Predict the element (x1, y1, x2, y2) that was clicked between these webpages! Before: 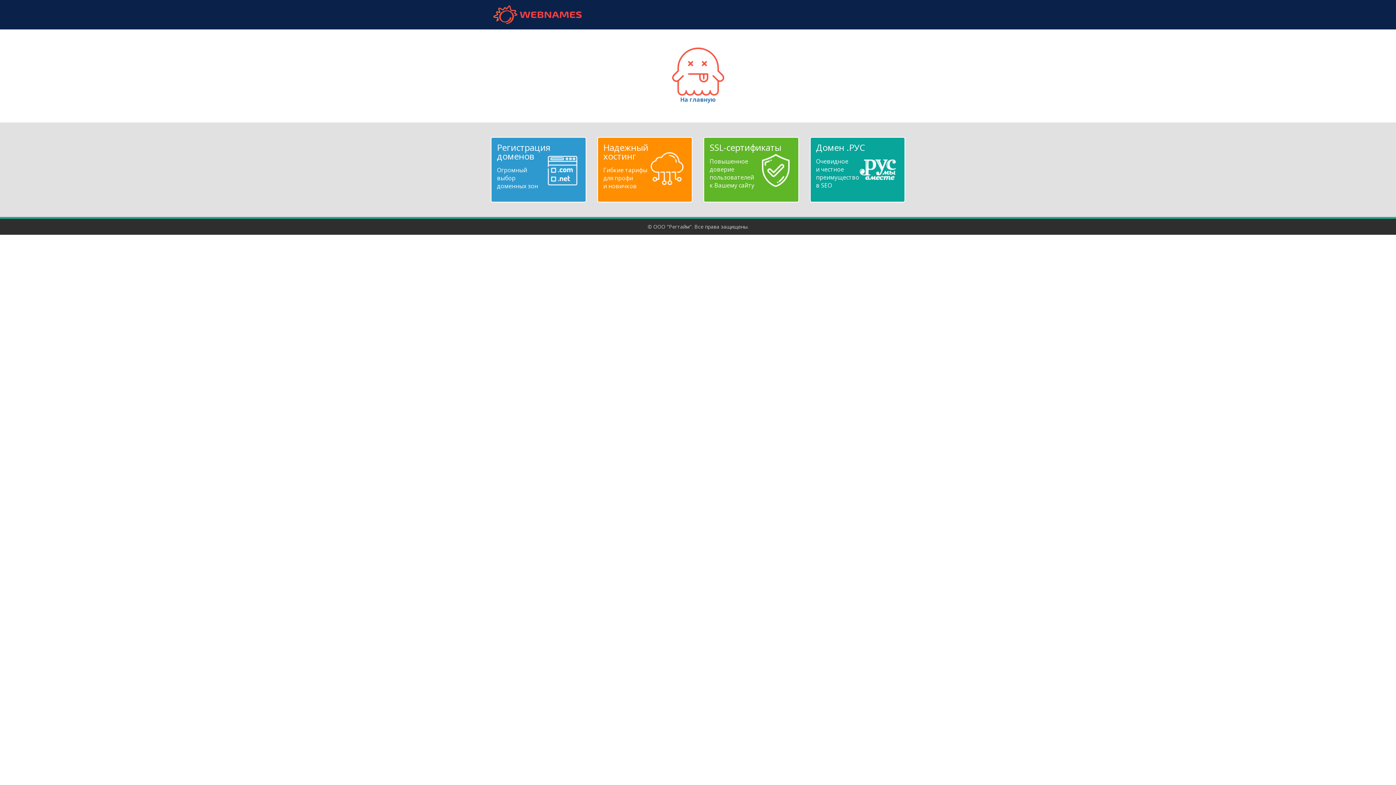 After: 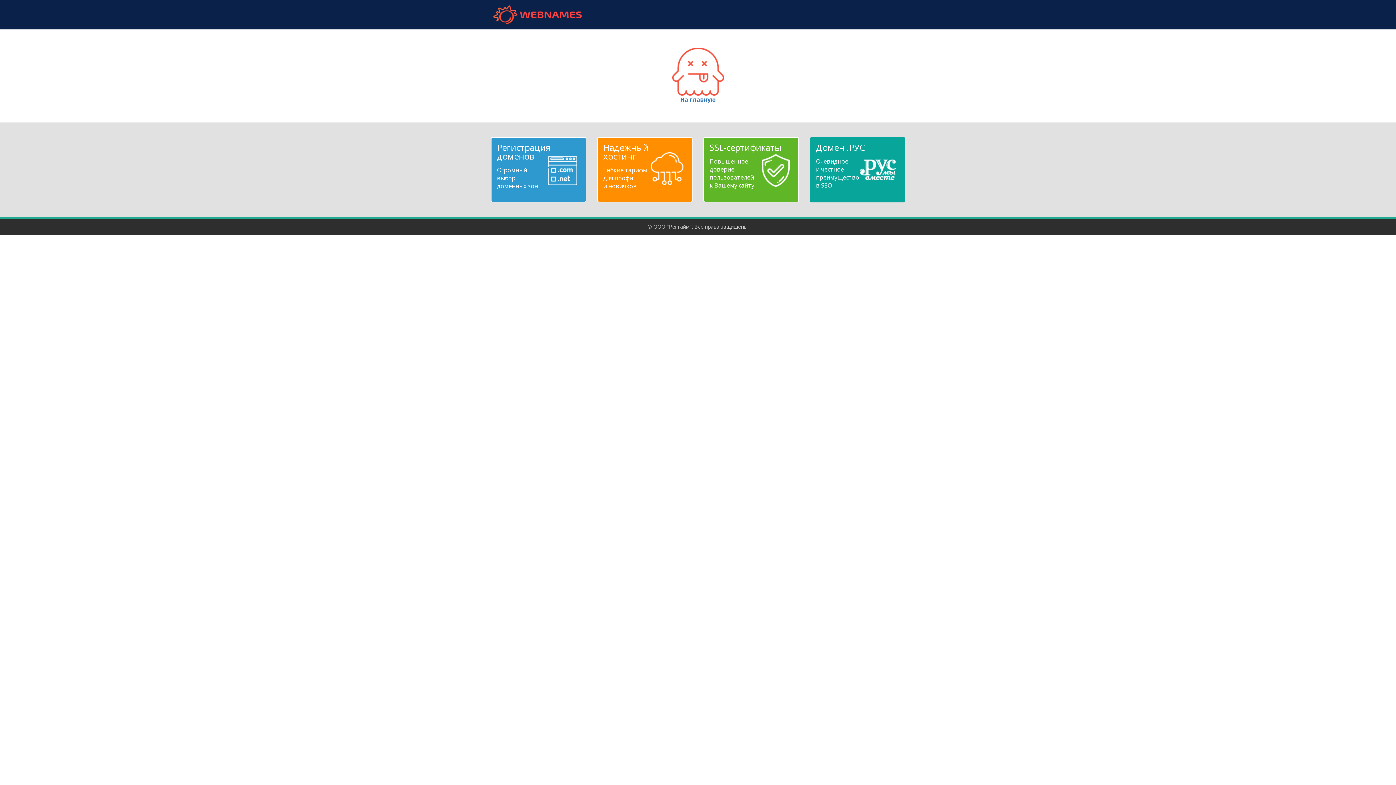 Action: label: Домен .РУС
Очевидное
и честное
преимущество
в SEO bbox: (816, 143, 899, 189)